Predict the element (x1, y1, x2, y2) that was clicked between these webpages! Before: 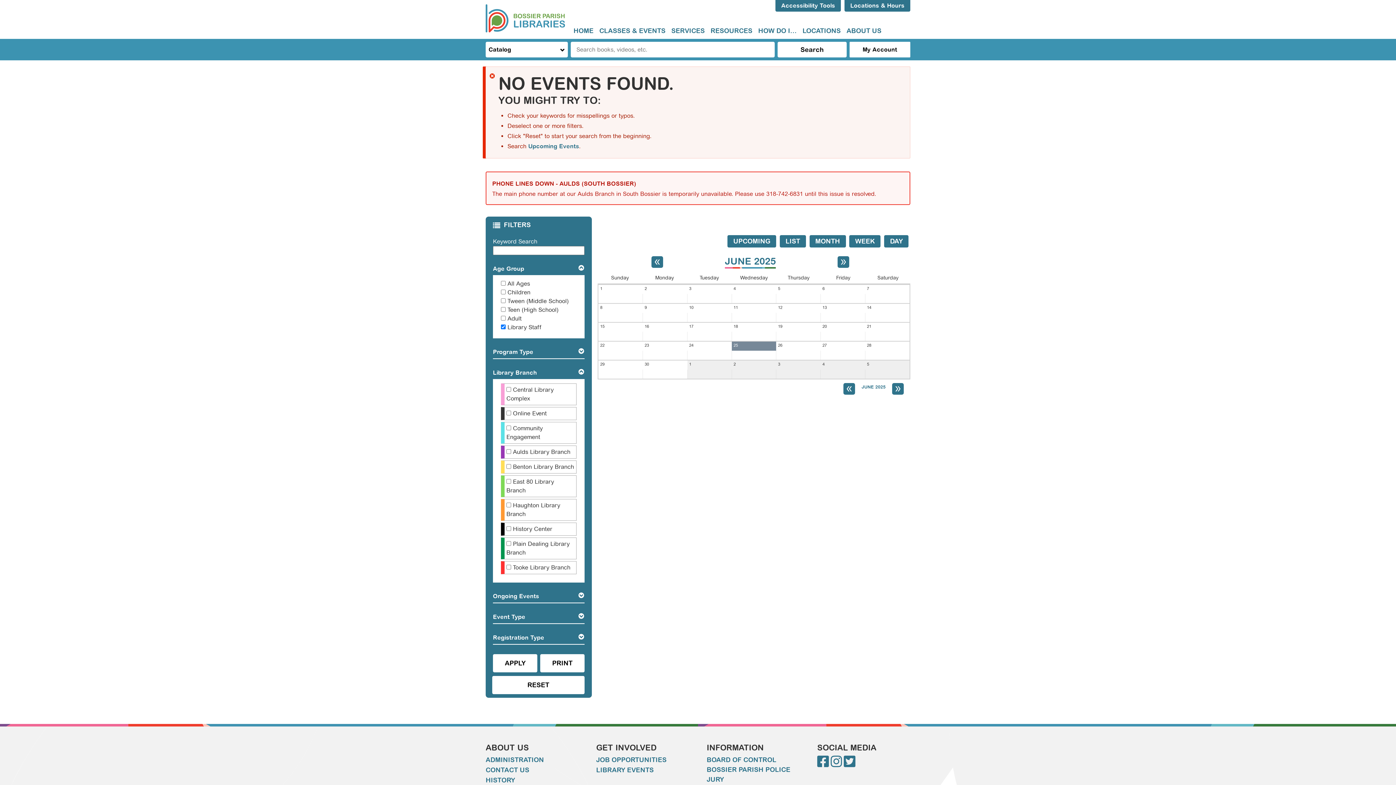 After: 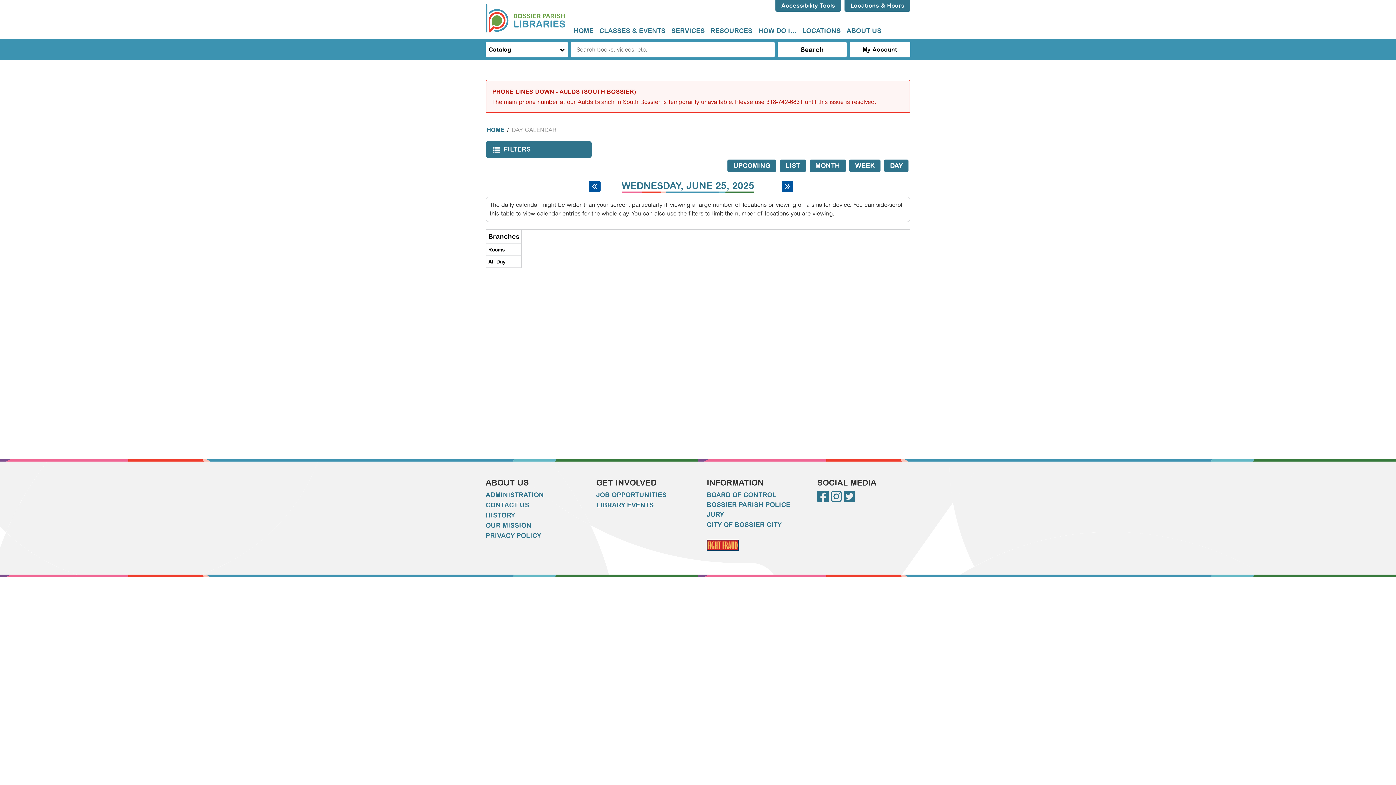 Action: label: DAY bbox: (884, 235, 908, 247)